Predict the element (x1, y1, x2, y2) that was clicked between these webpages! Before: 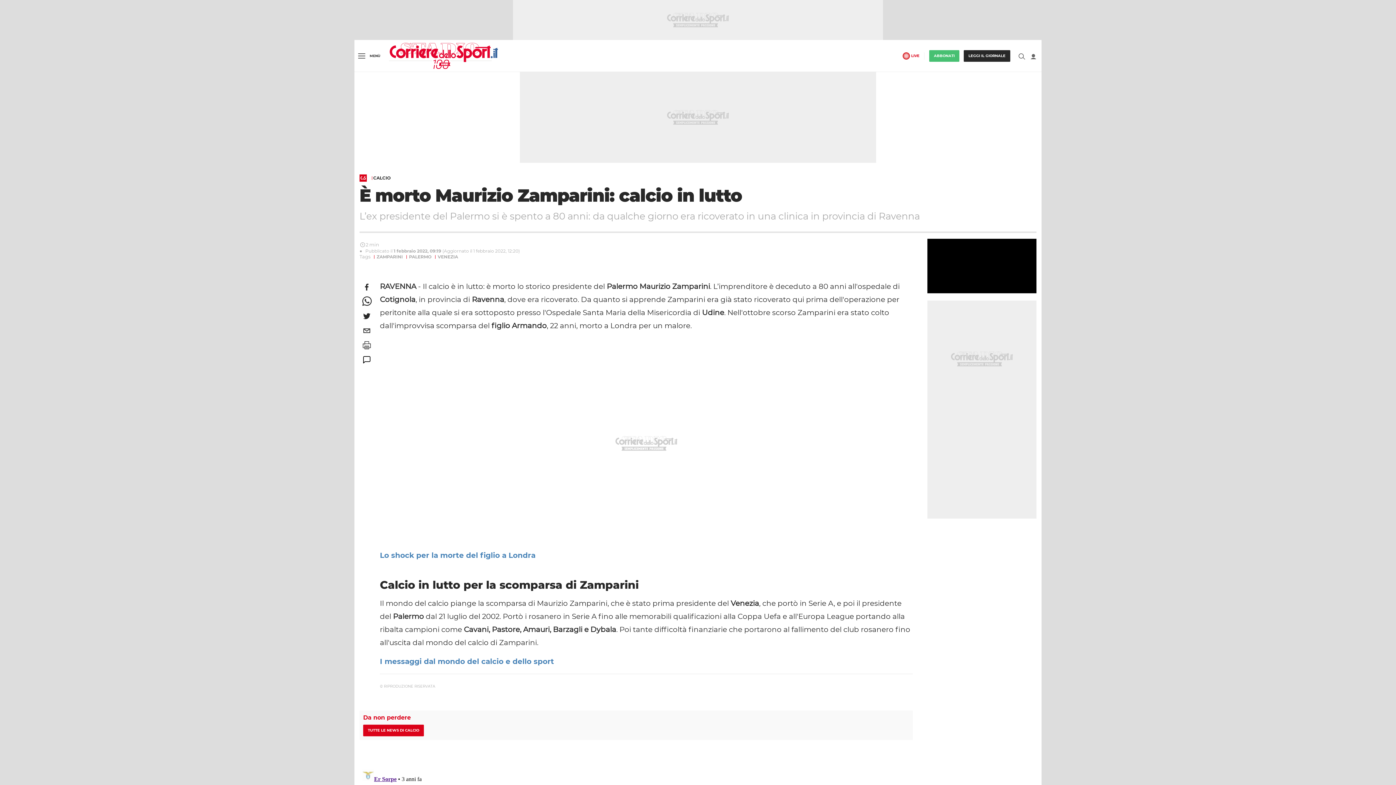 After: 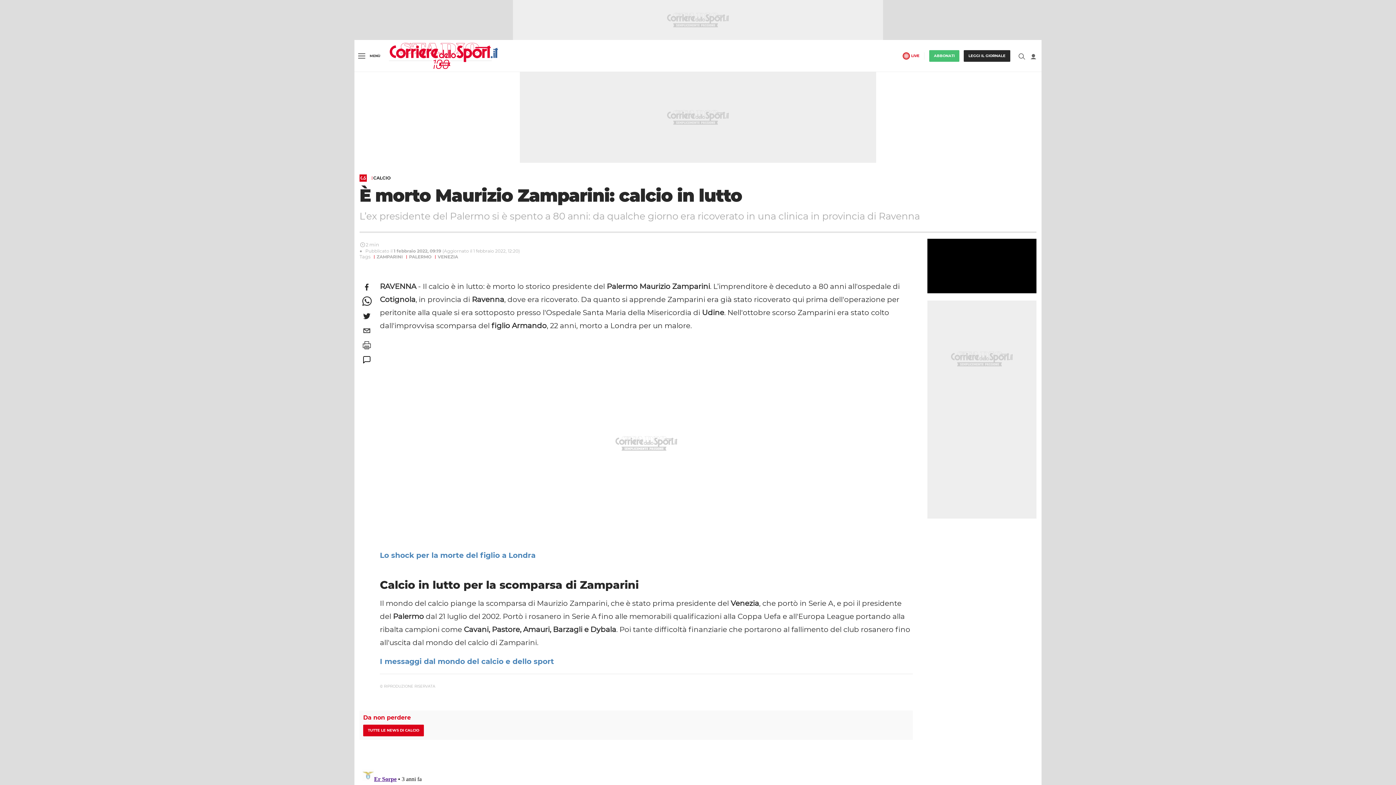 Action: bbox: (359, 338, 374, 352)